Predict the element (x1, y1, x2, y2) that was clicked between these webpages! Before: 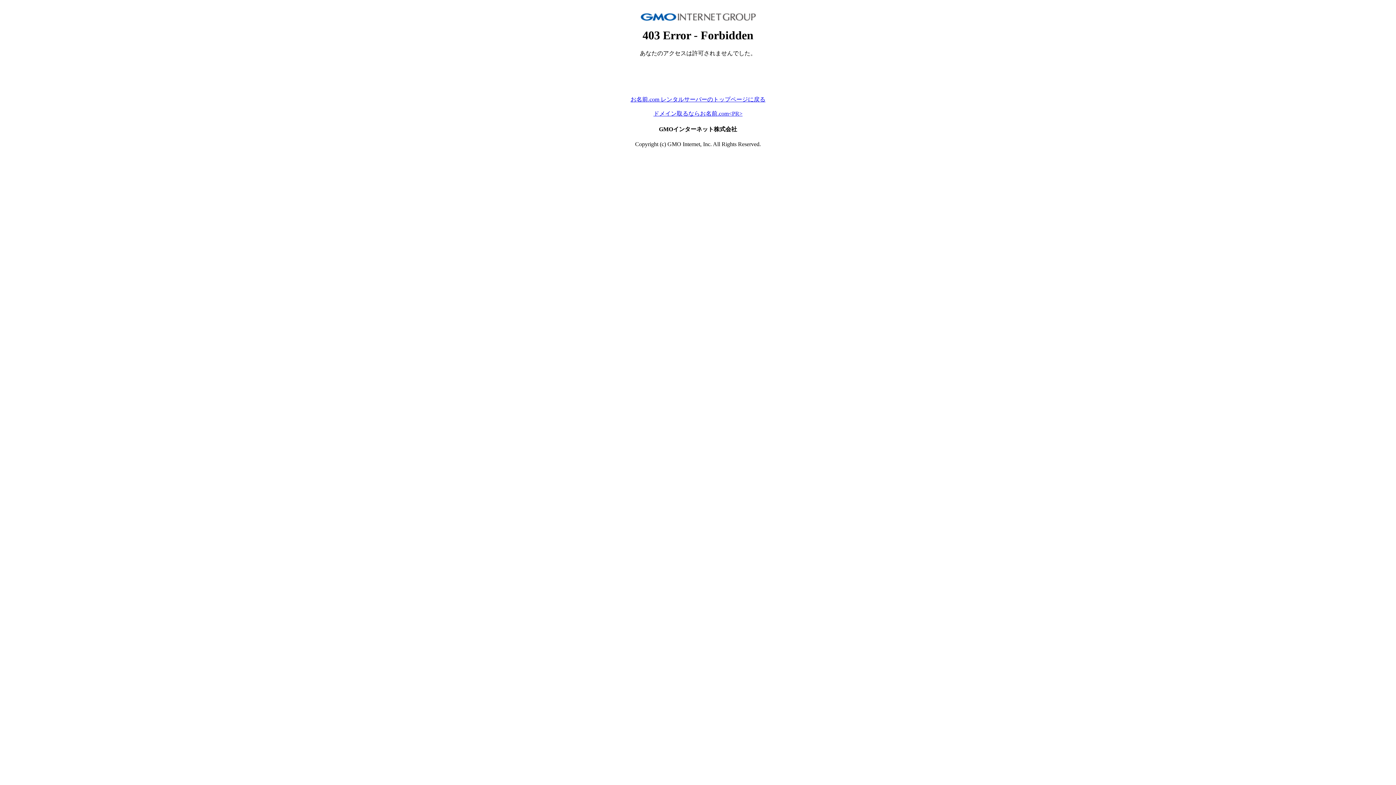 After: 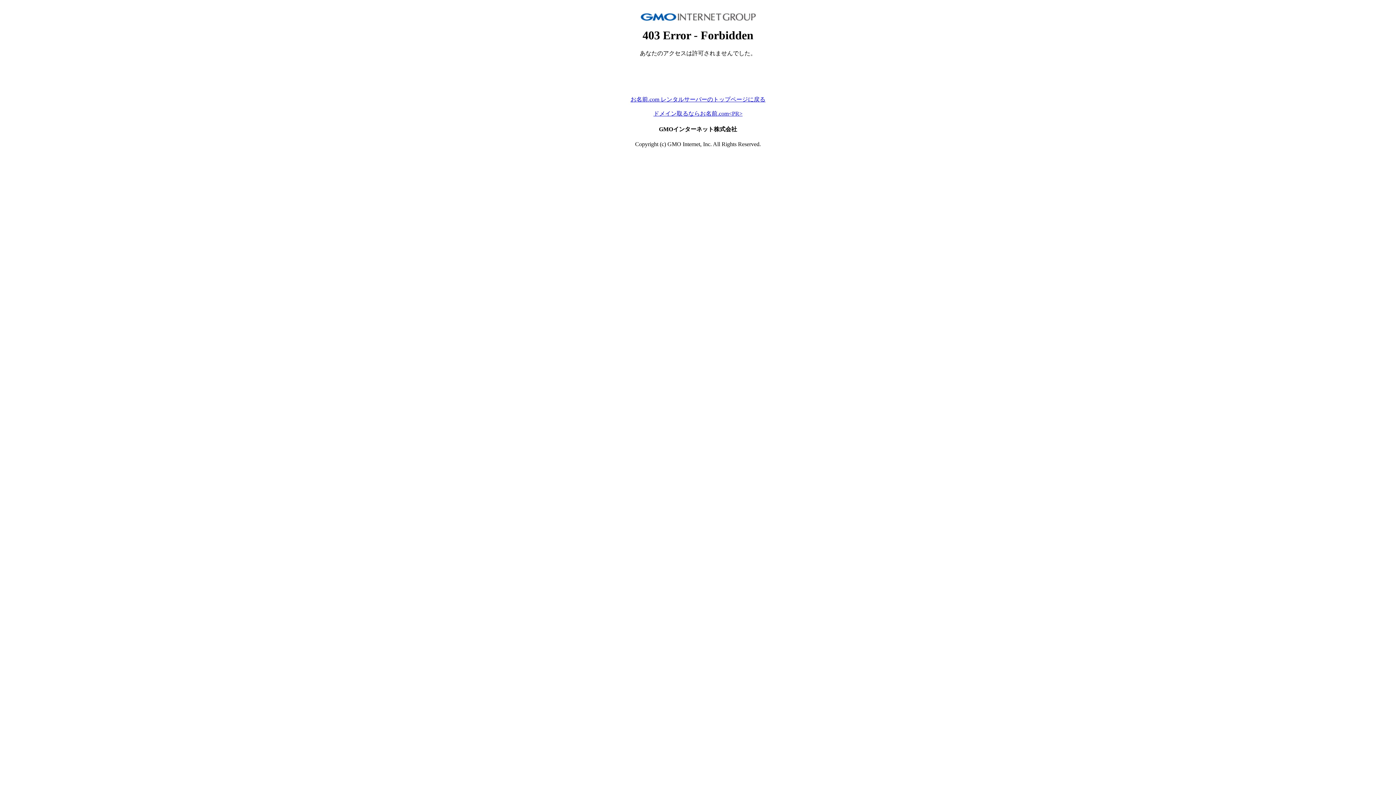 Action: label: お名前.com レンタルサーバーのトップページに戻る bbox: (630, 96, 765, 102)